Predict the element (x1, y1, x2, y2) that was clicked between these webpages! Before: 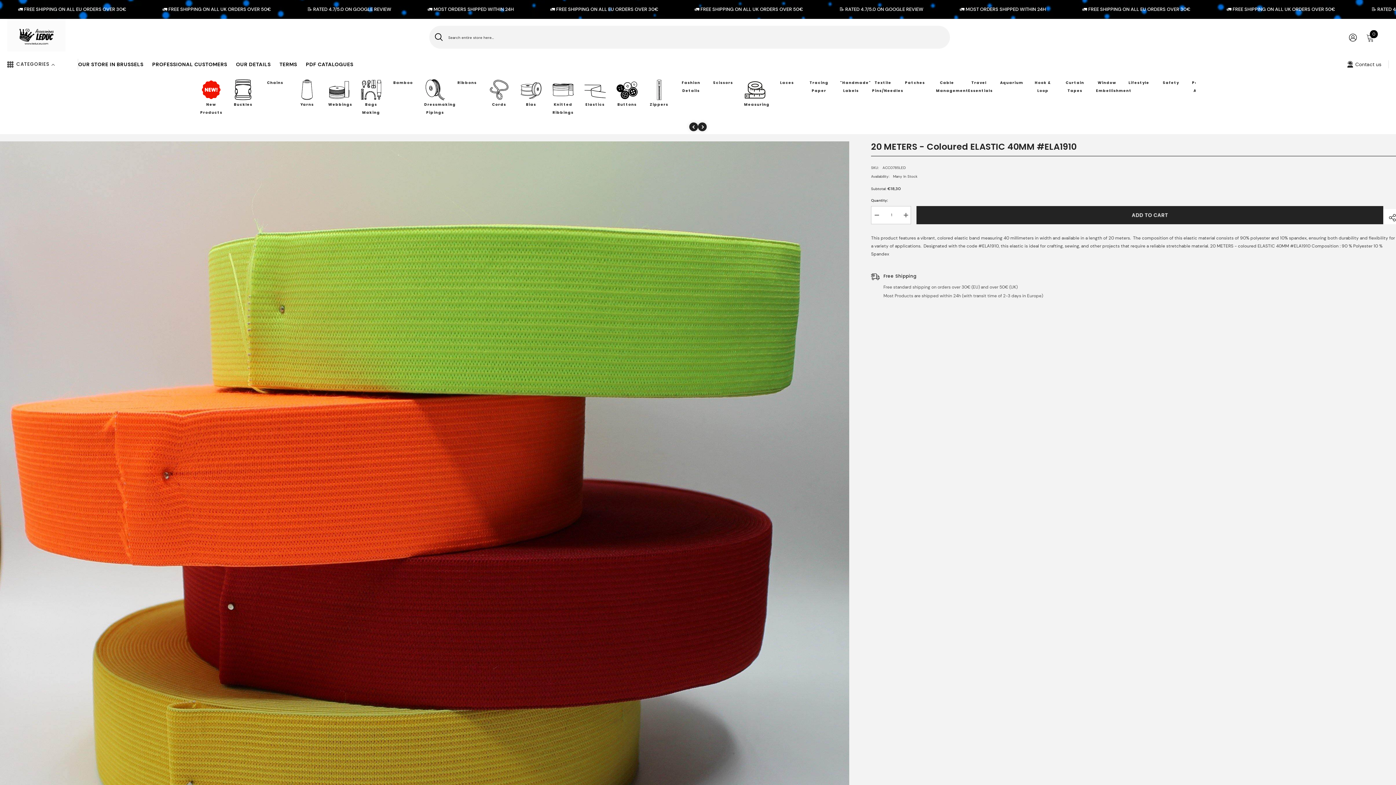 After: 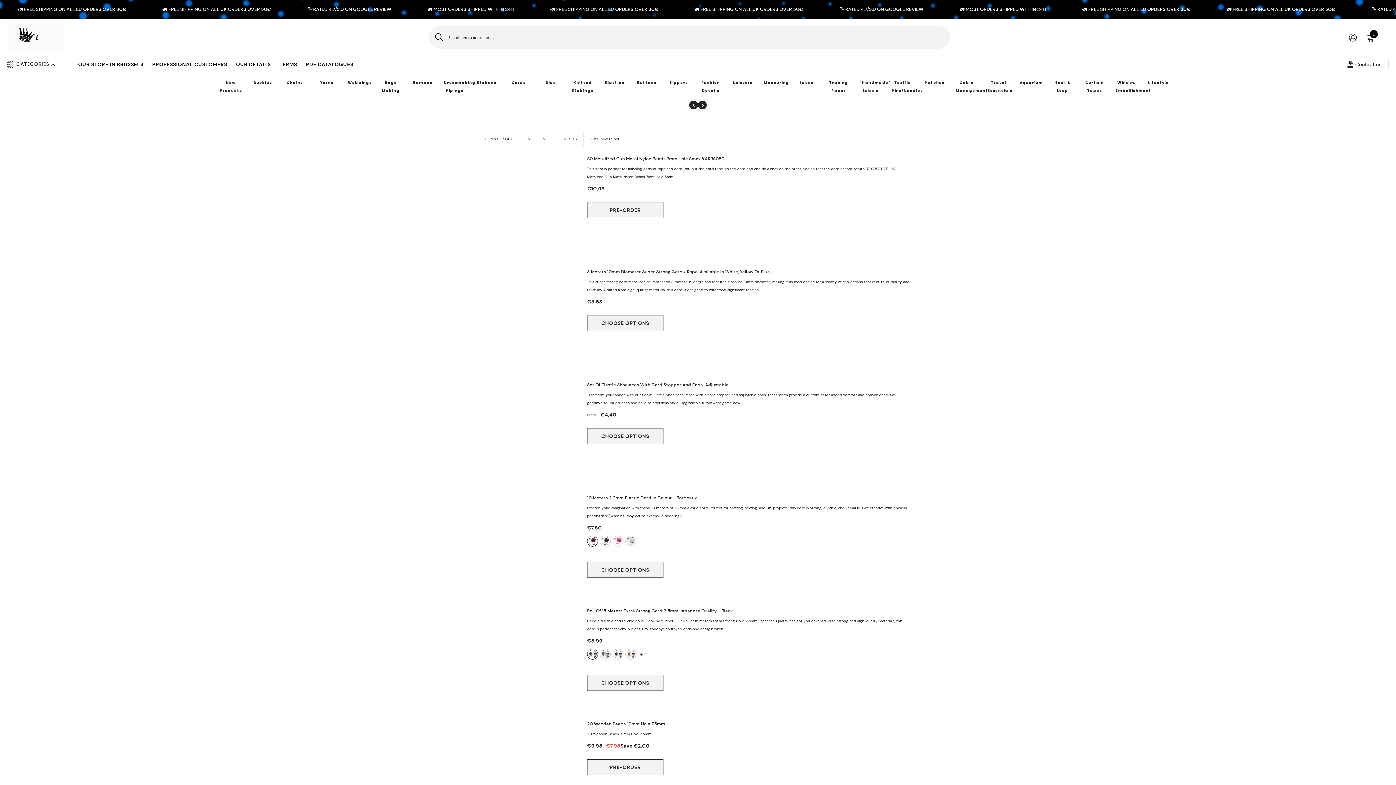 Action: bbox: (488, 78, 510, 100)